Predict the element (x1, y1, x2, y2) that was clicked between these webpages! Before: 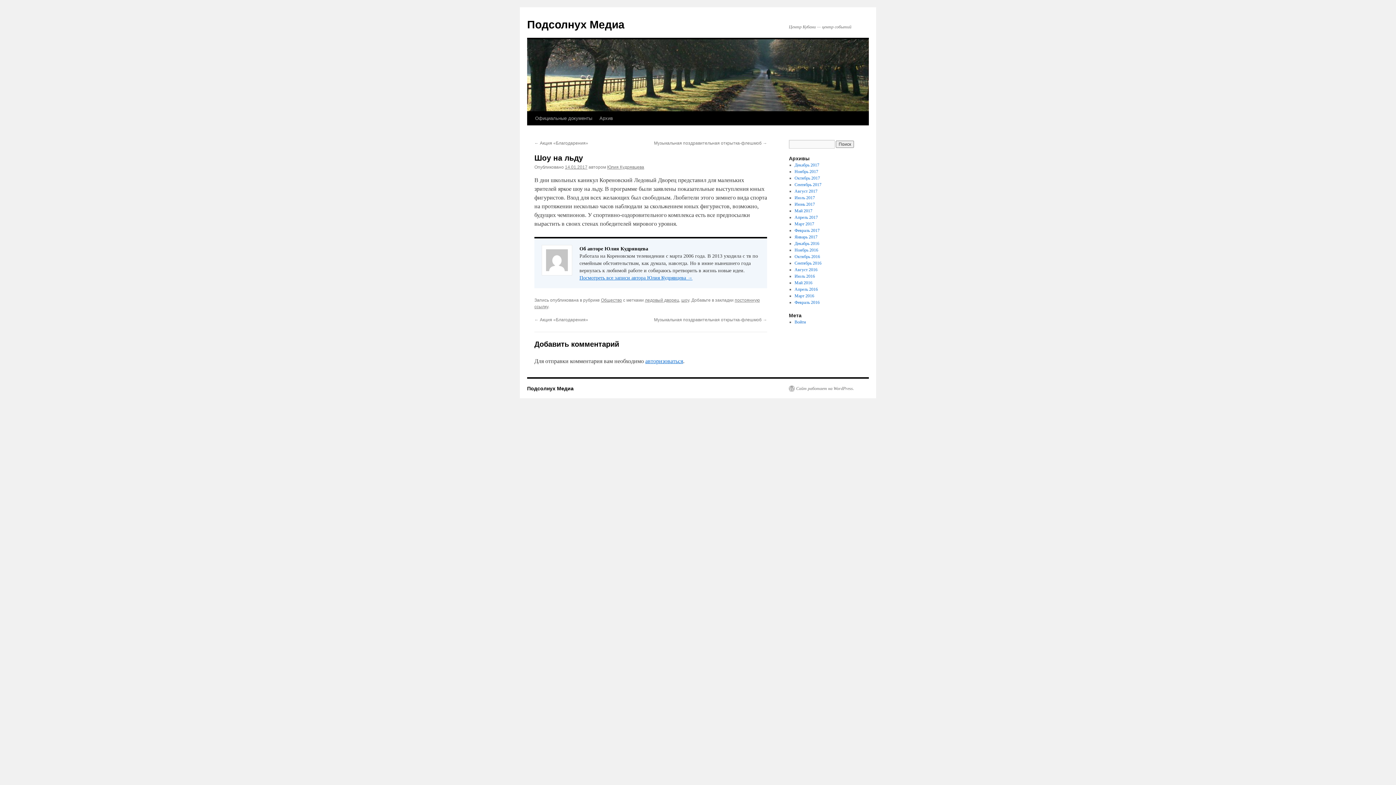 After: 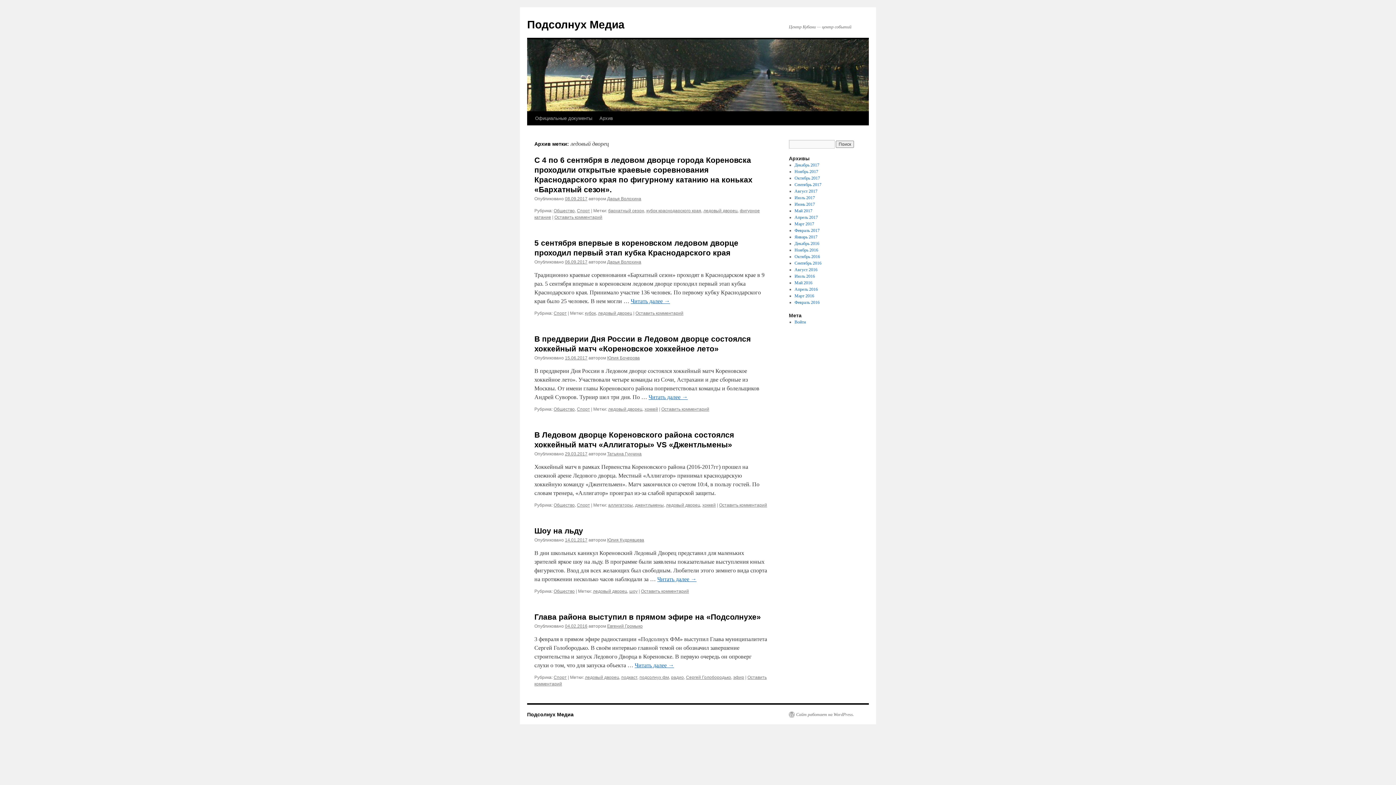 Action: bbox: (645, 297, 679, 302) label: ледовый дворец